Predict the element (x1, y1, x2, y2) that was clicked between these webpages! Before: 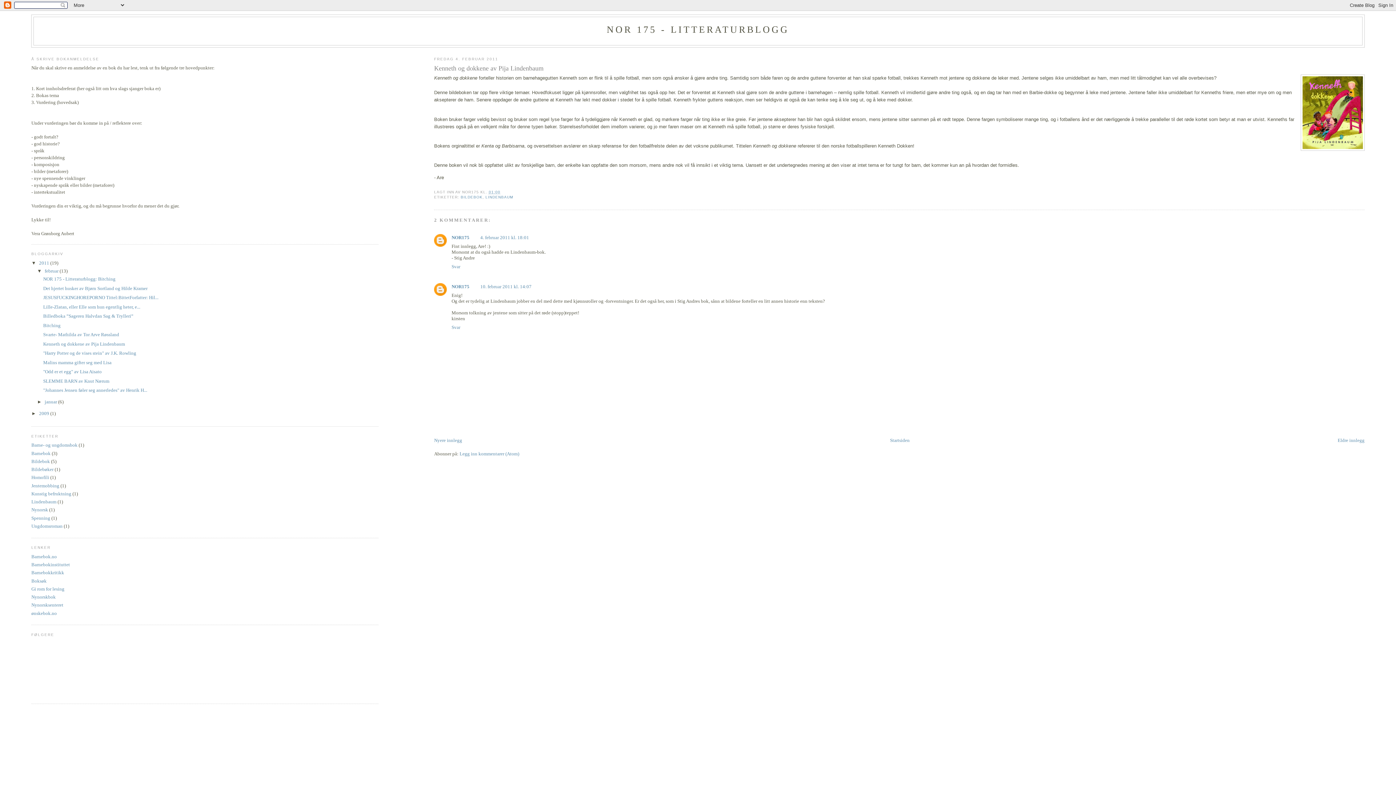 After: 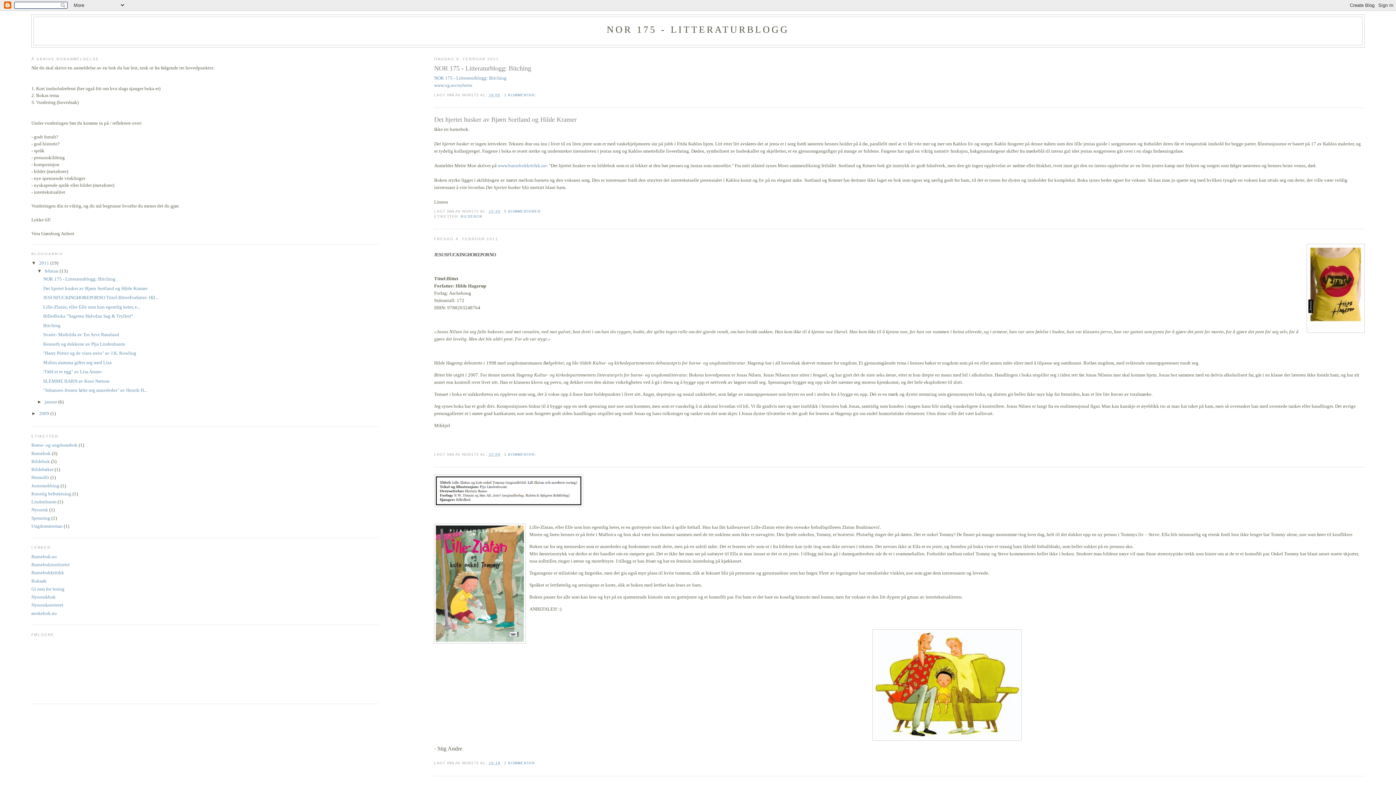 Action: label: NOR 175 - LITTERATURBLOGG bbox: (606, 24, 789, 34)